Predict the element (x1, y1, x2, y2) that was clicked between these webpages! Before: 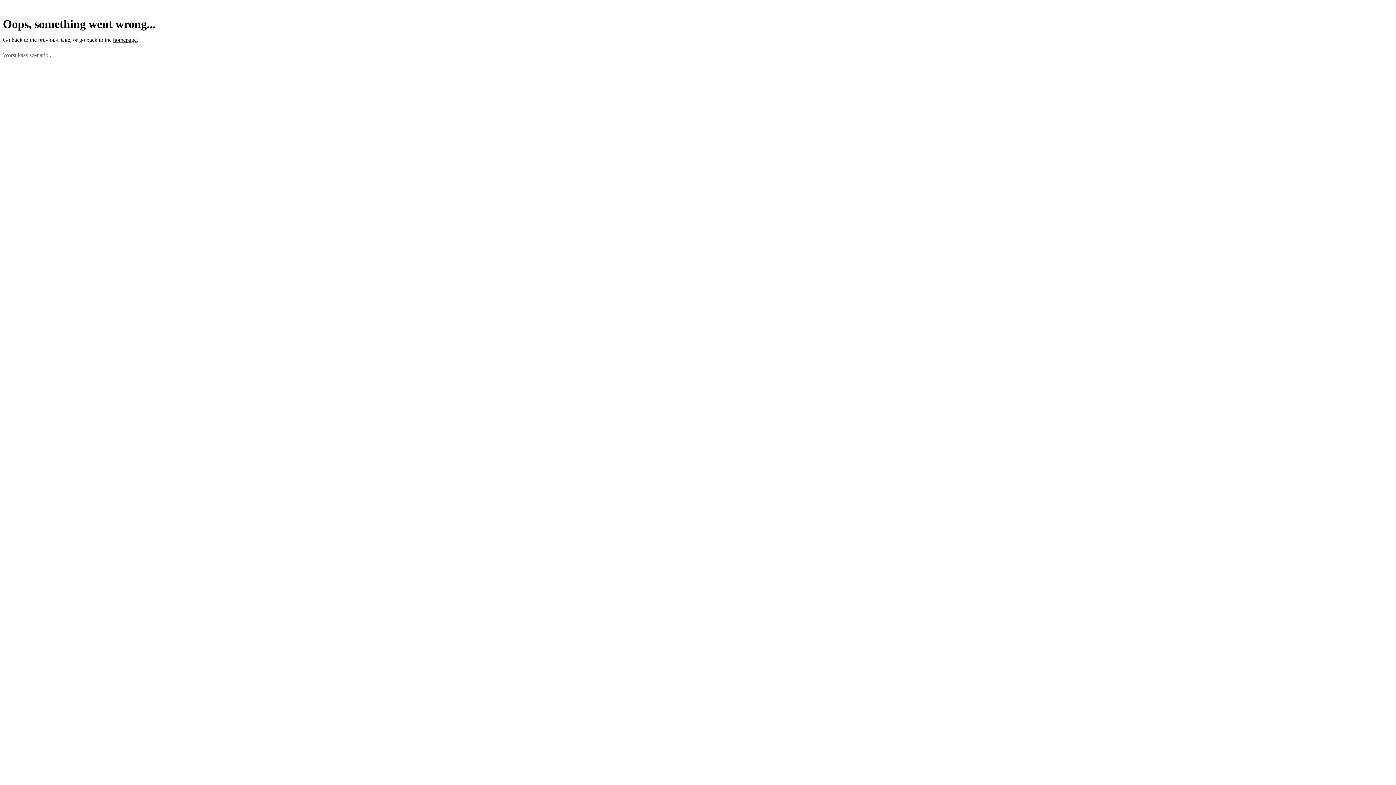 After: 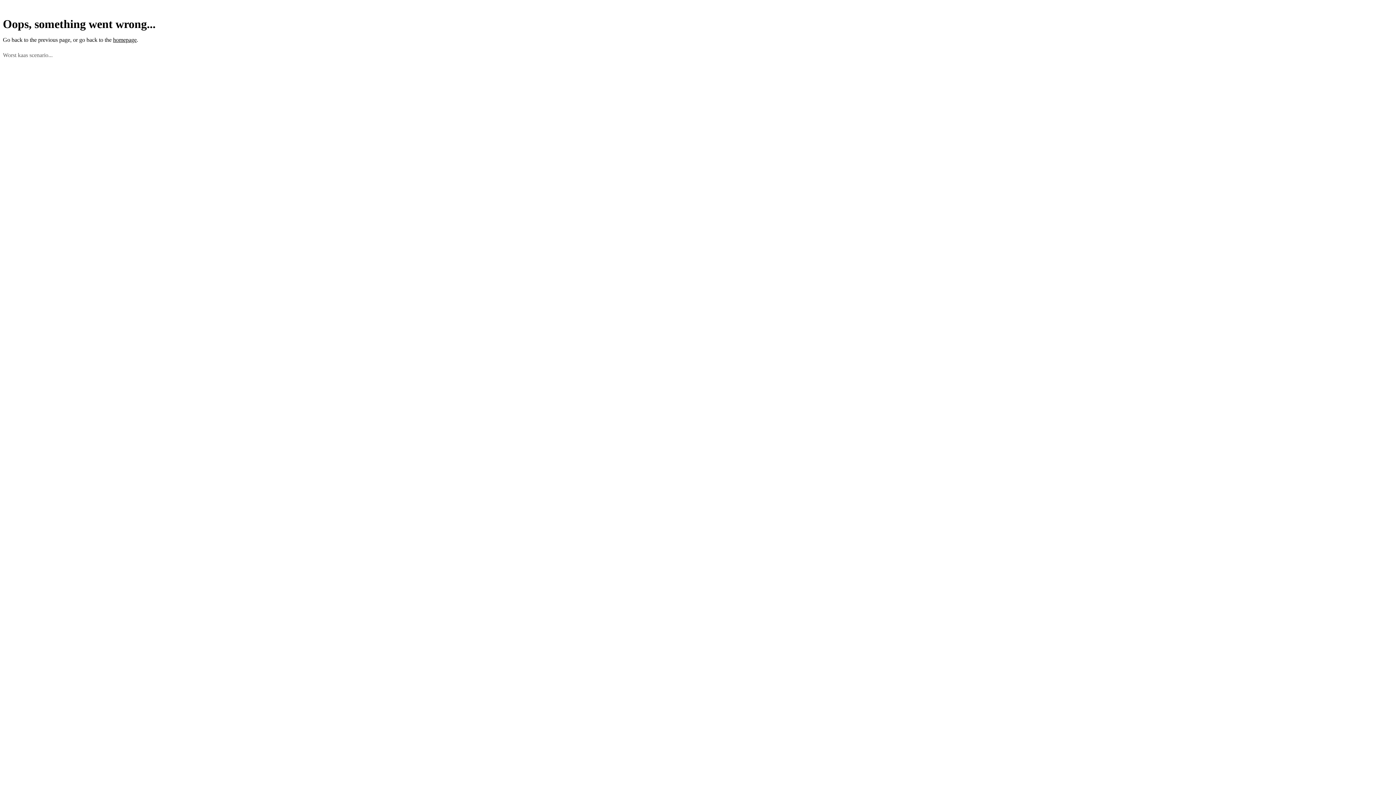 Action: label: homepage bbox: (113, 36, 136, 42)